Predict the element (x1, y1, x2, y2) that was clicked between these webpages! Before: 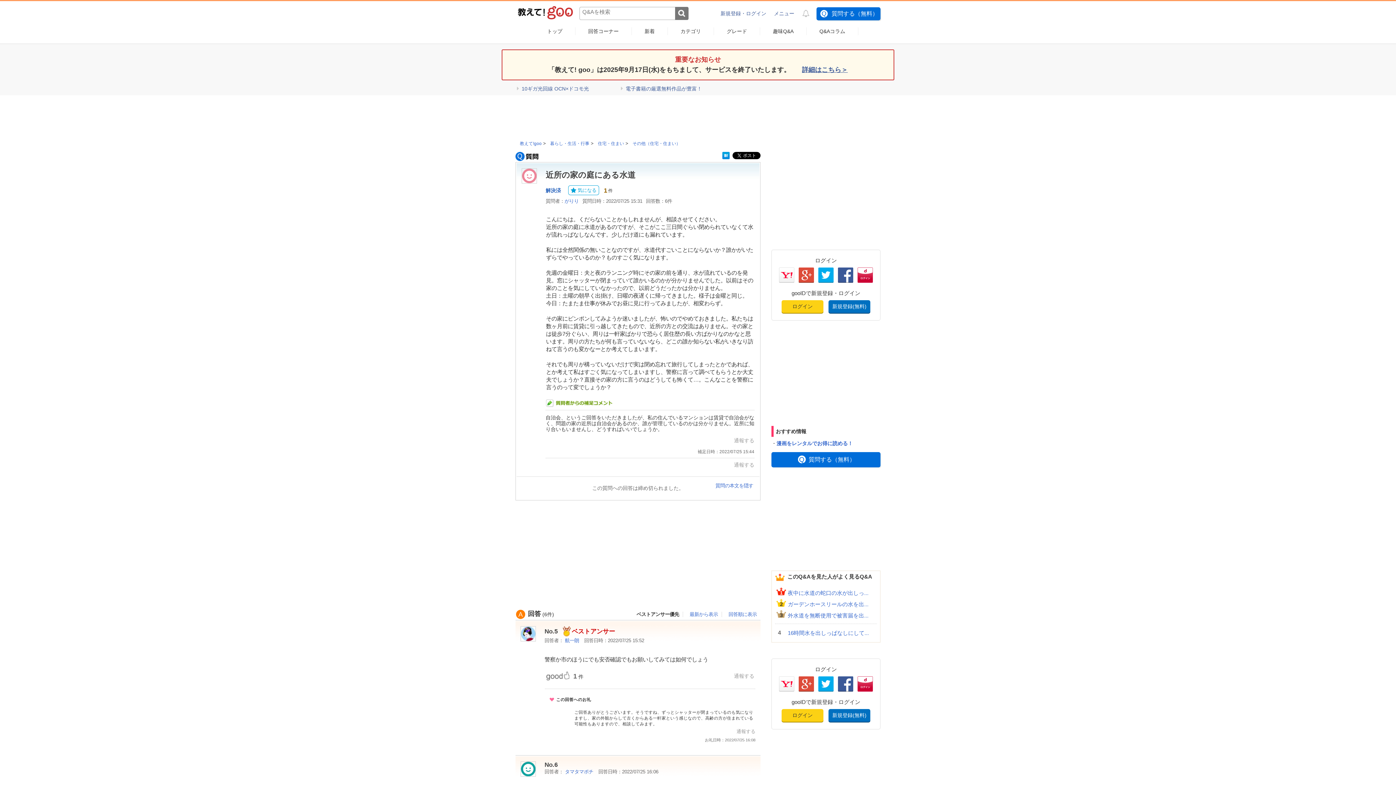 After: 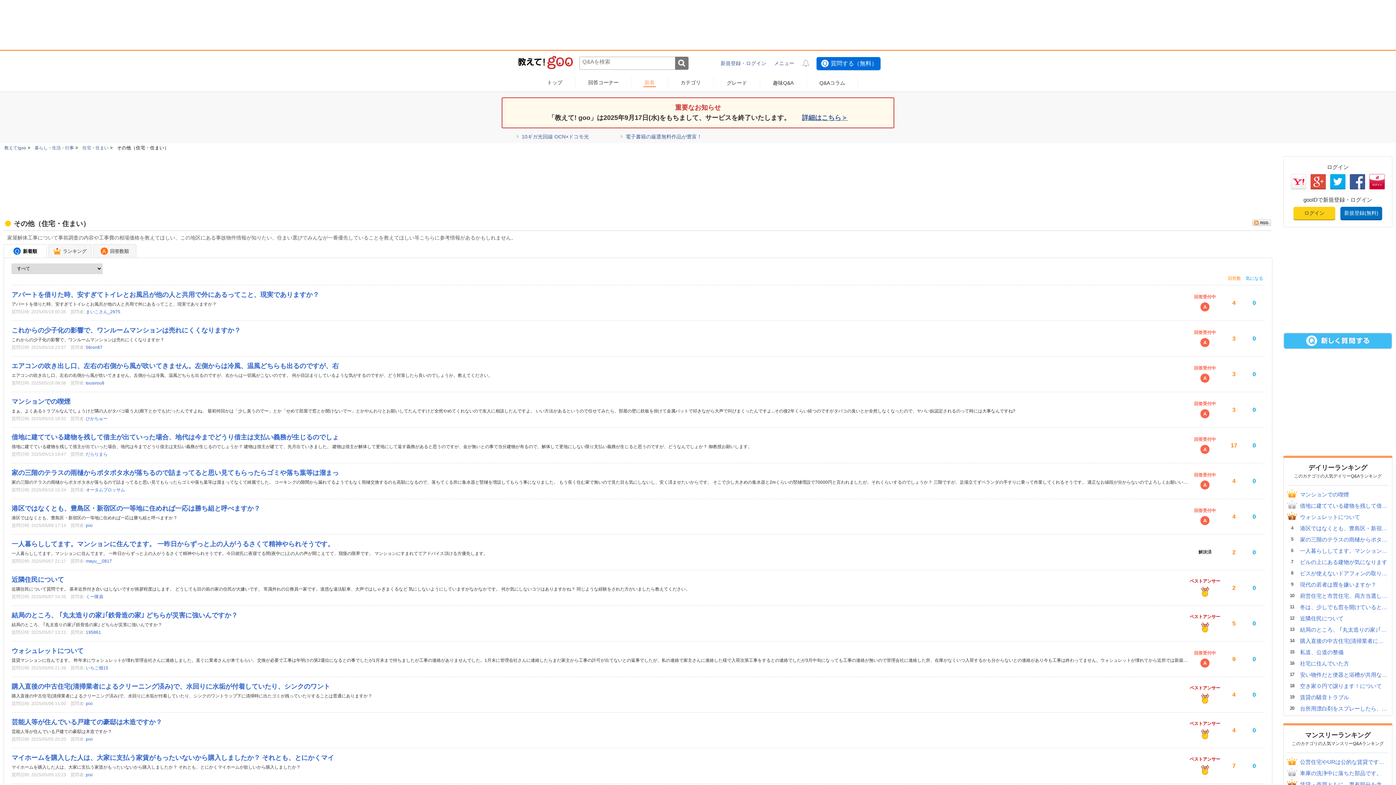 Action: label: その他（住宅・住まい） bbox: (632, 141, 680, 146)